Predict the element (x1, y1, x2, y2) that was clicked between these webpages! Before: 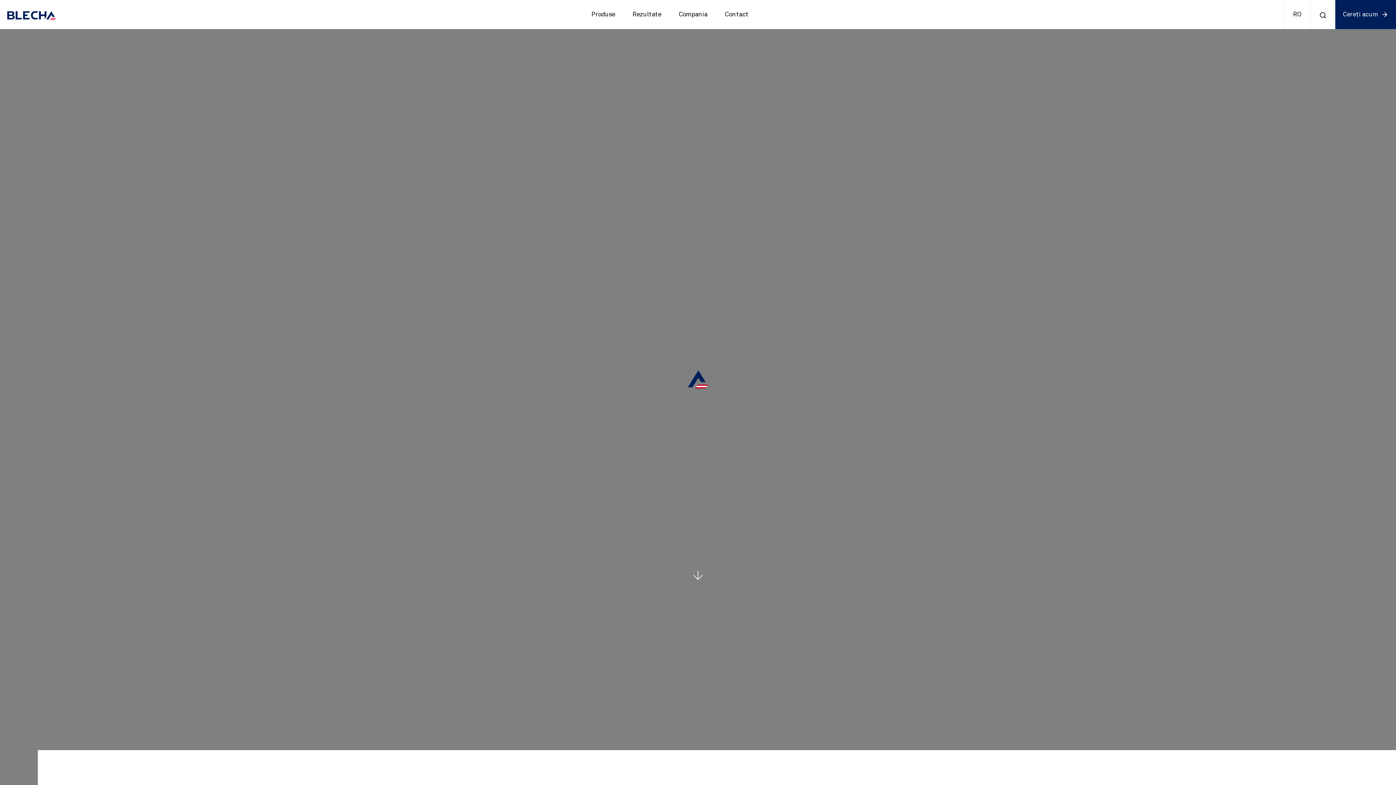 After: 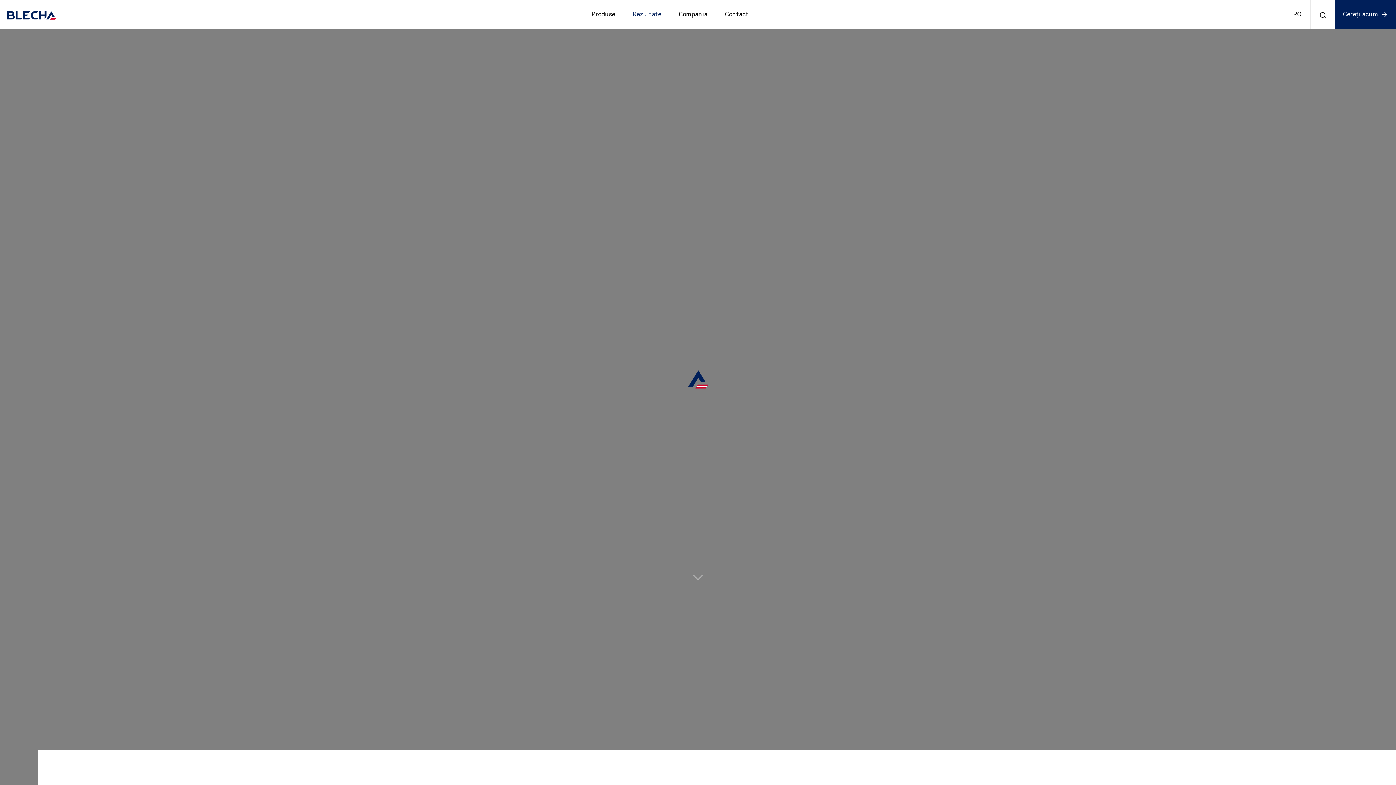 Action: bbox: (623, 6, 670, 22) label: Rezultate